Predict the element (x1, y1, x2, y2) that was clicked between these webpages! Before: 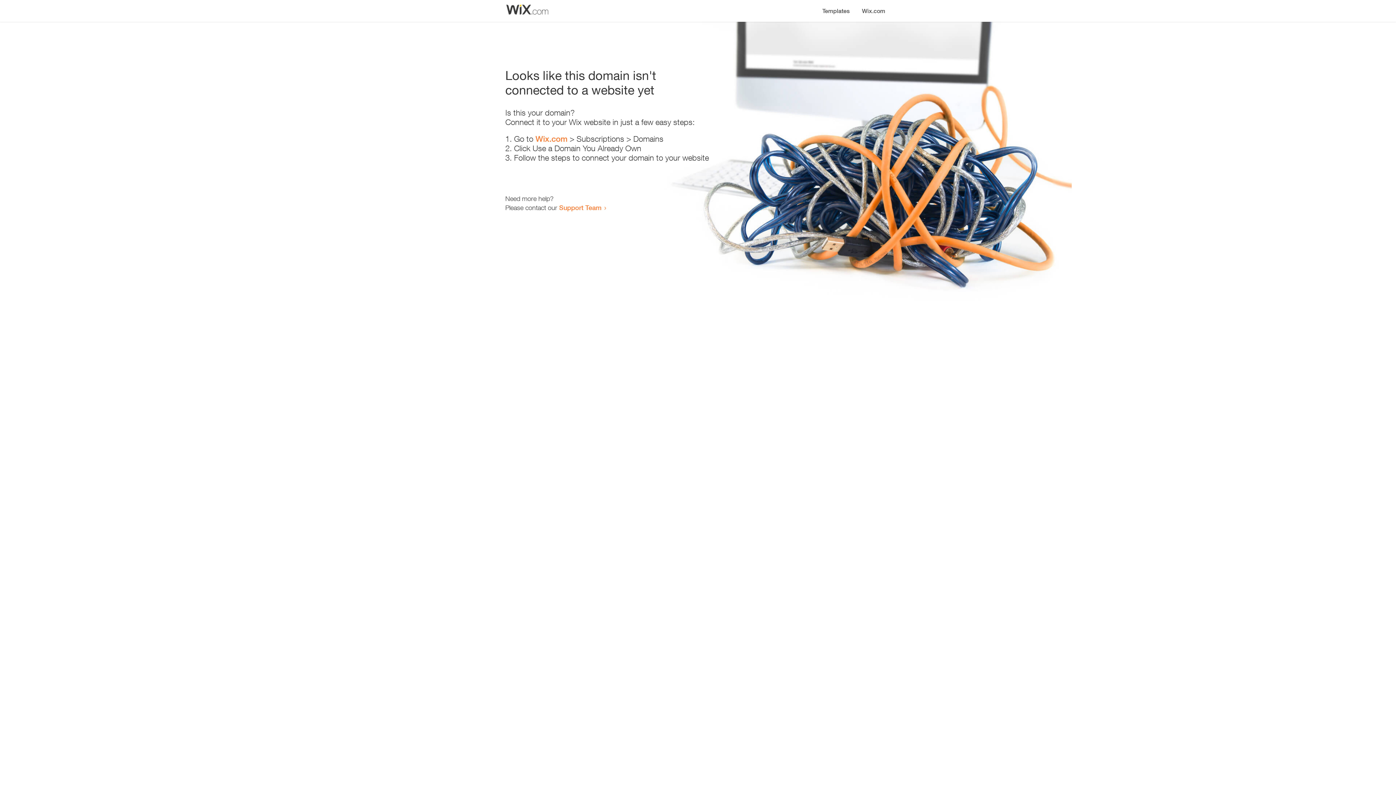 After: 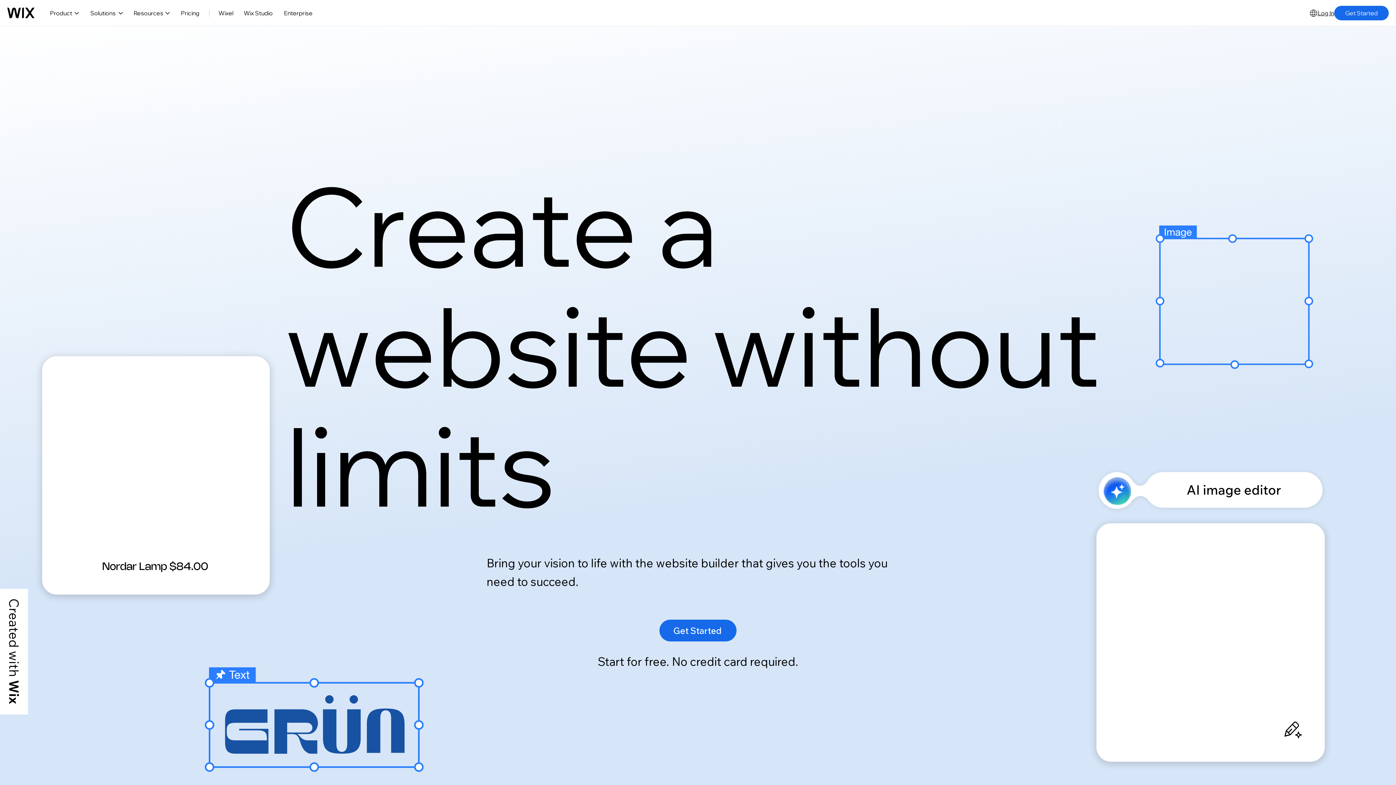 Action: label: Wix.com bbox: (535, 134, 567, 143)